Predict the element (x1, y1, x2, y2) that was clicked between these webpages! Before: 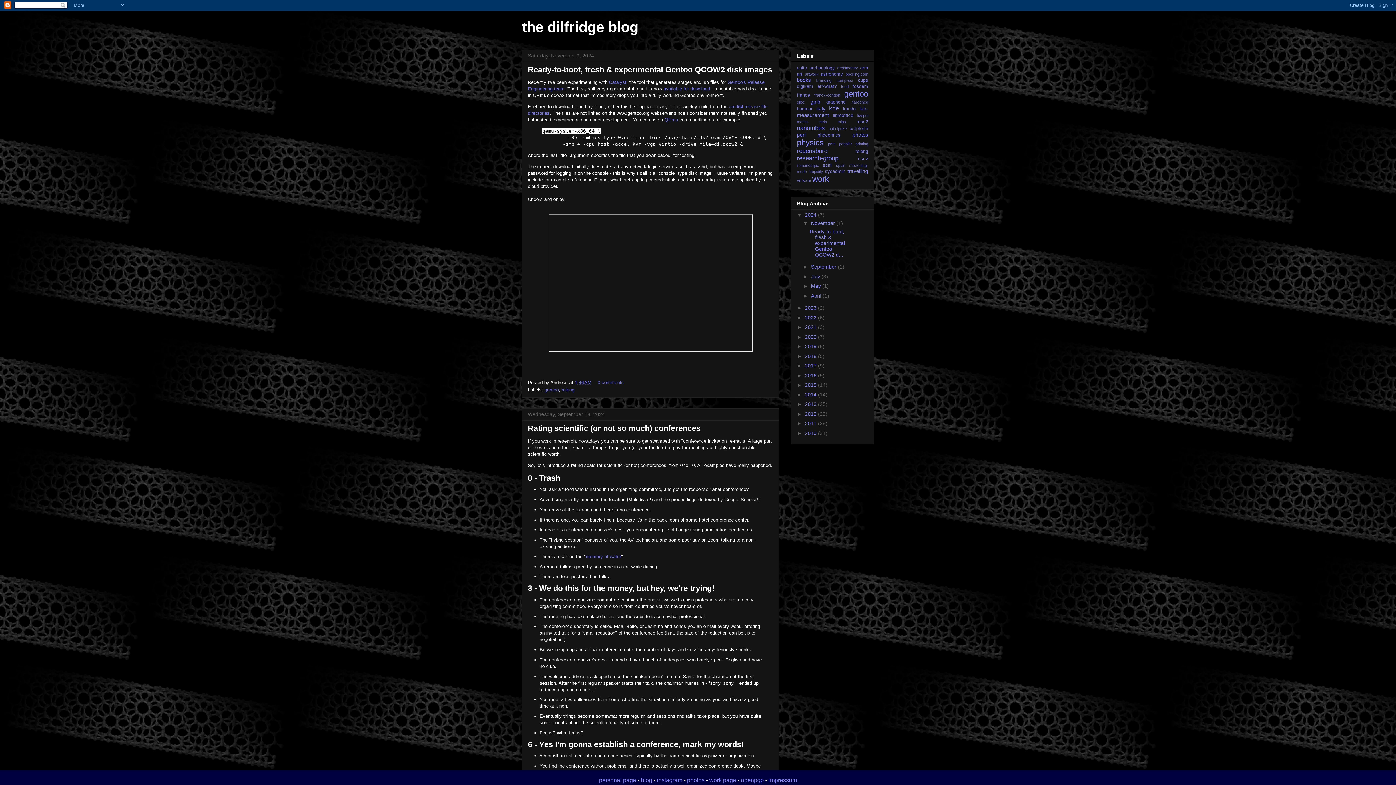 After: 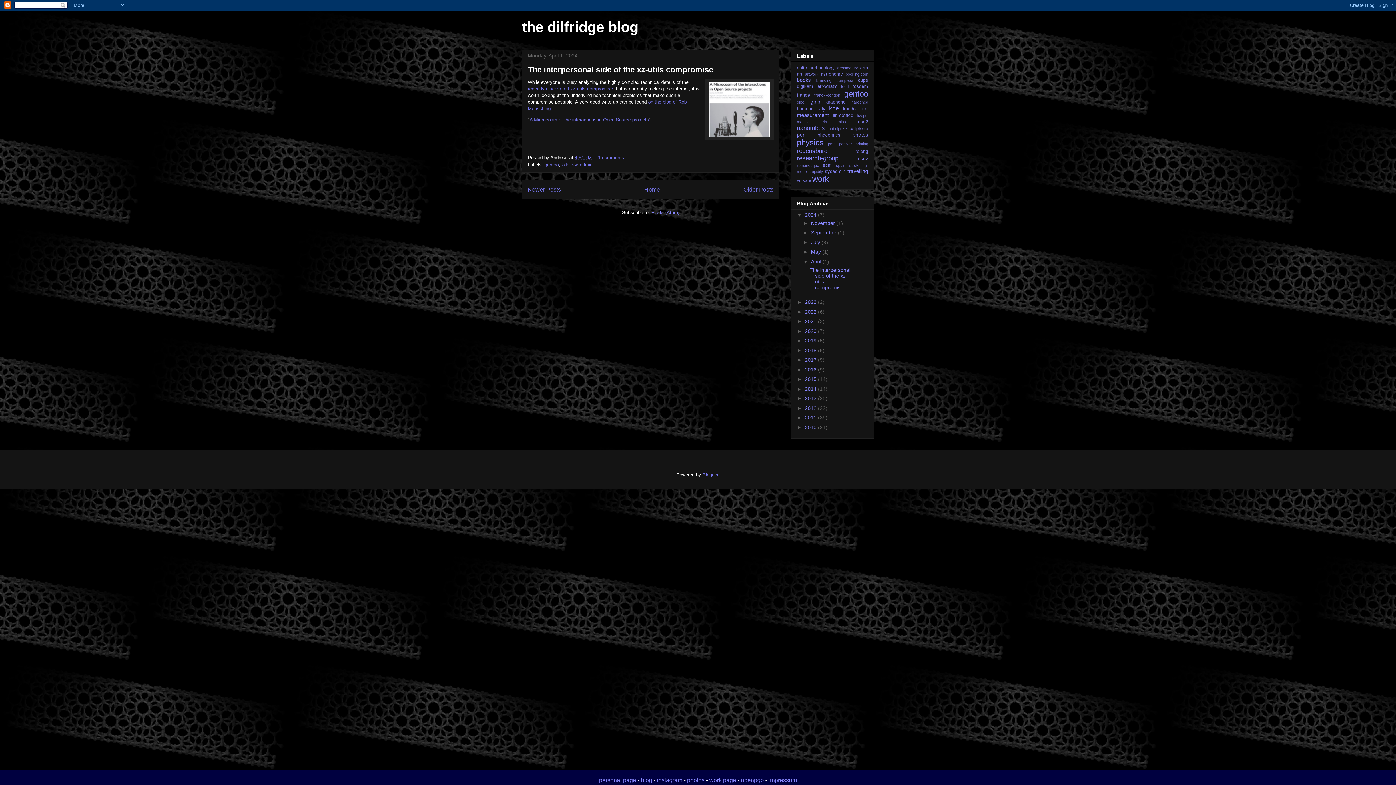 Action: label: April  bbox: (811, 293, 822, 298)